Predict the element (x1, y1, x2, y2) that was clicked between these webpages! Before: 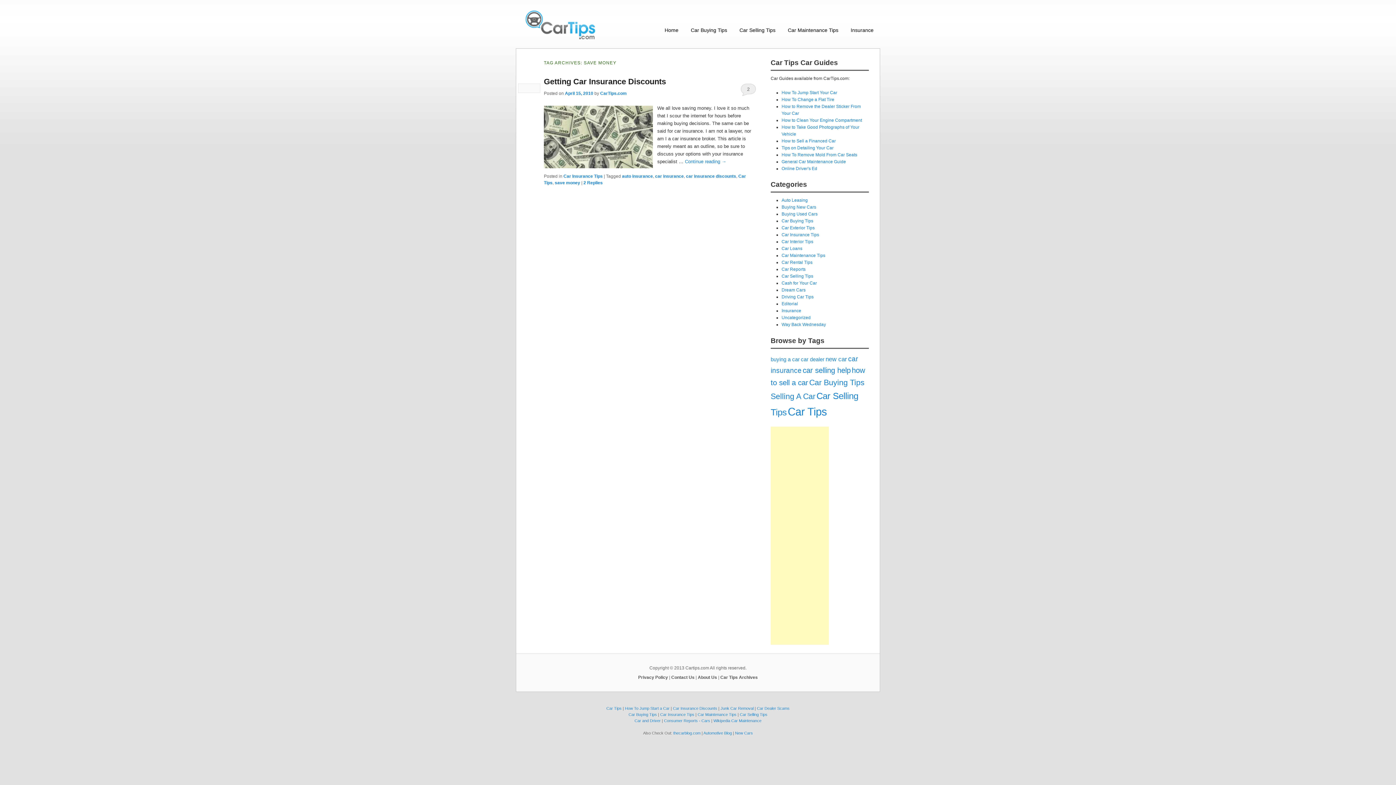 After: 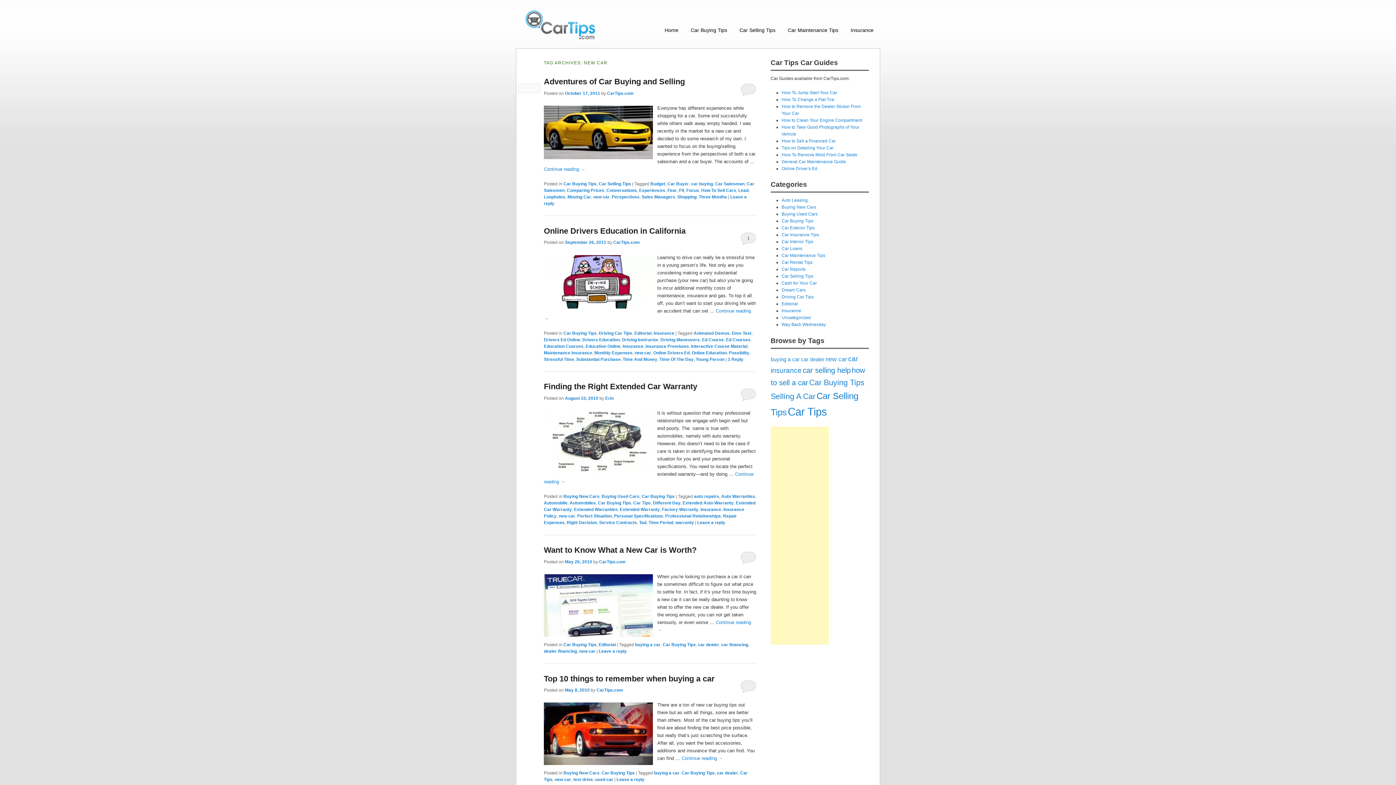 Action: bbox: (825, 355, 847, 362) label: new car